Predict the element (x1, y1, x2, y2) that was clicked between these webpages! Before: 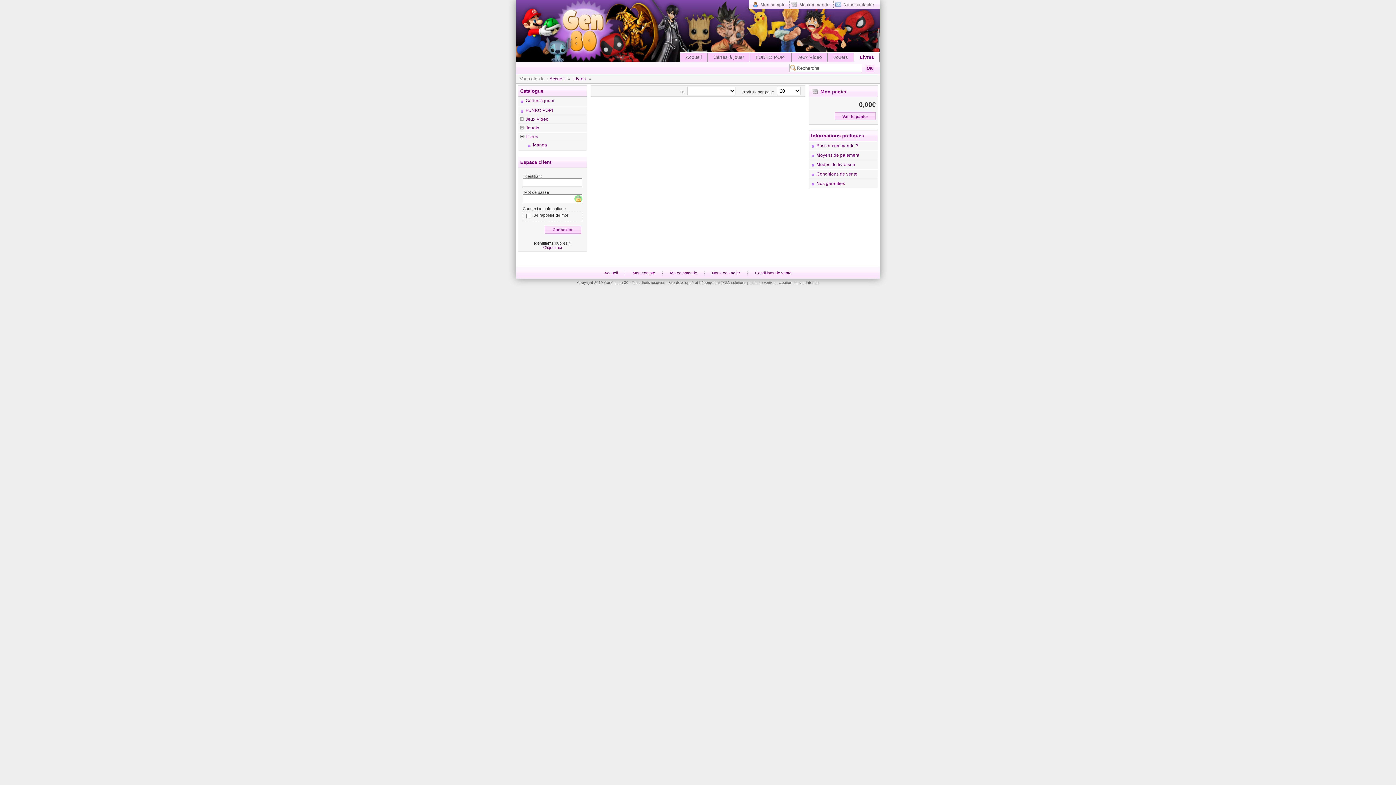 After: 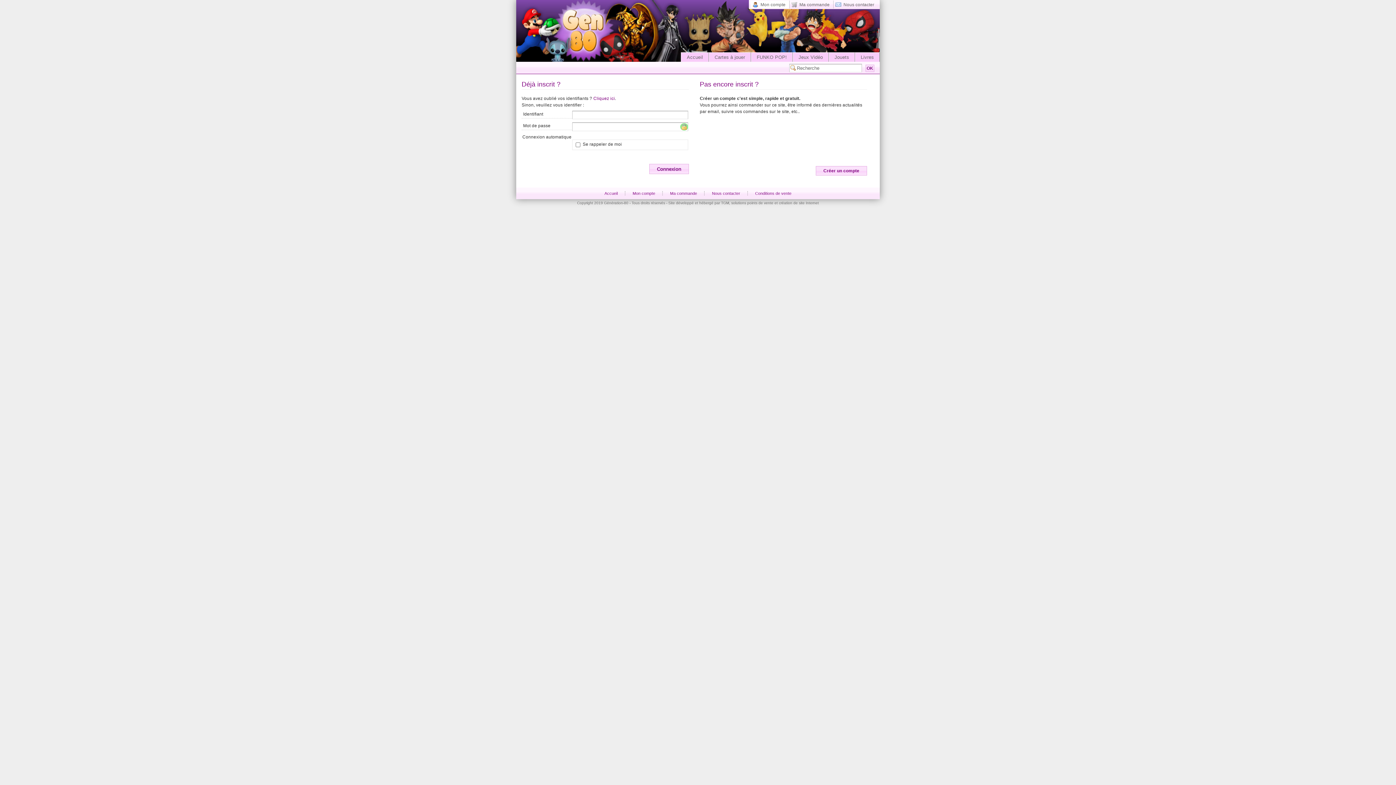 Action: label: Mon compte bbox: (625, 267, 662, 279)